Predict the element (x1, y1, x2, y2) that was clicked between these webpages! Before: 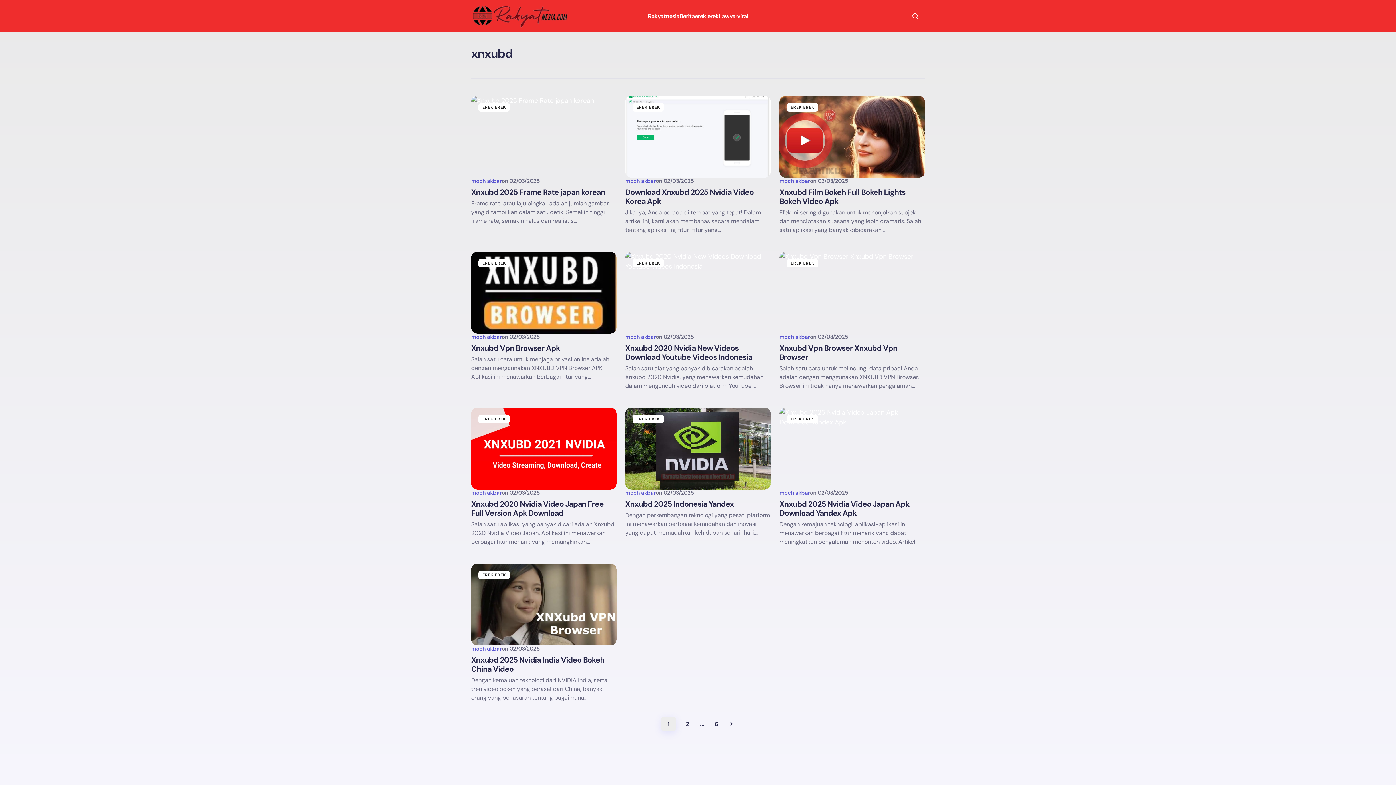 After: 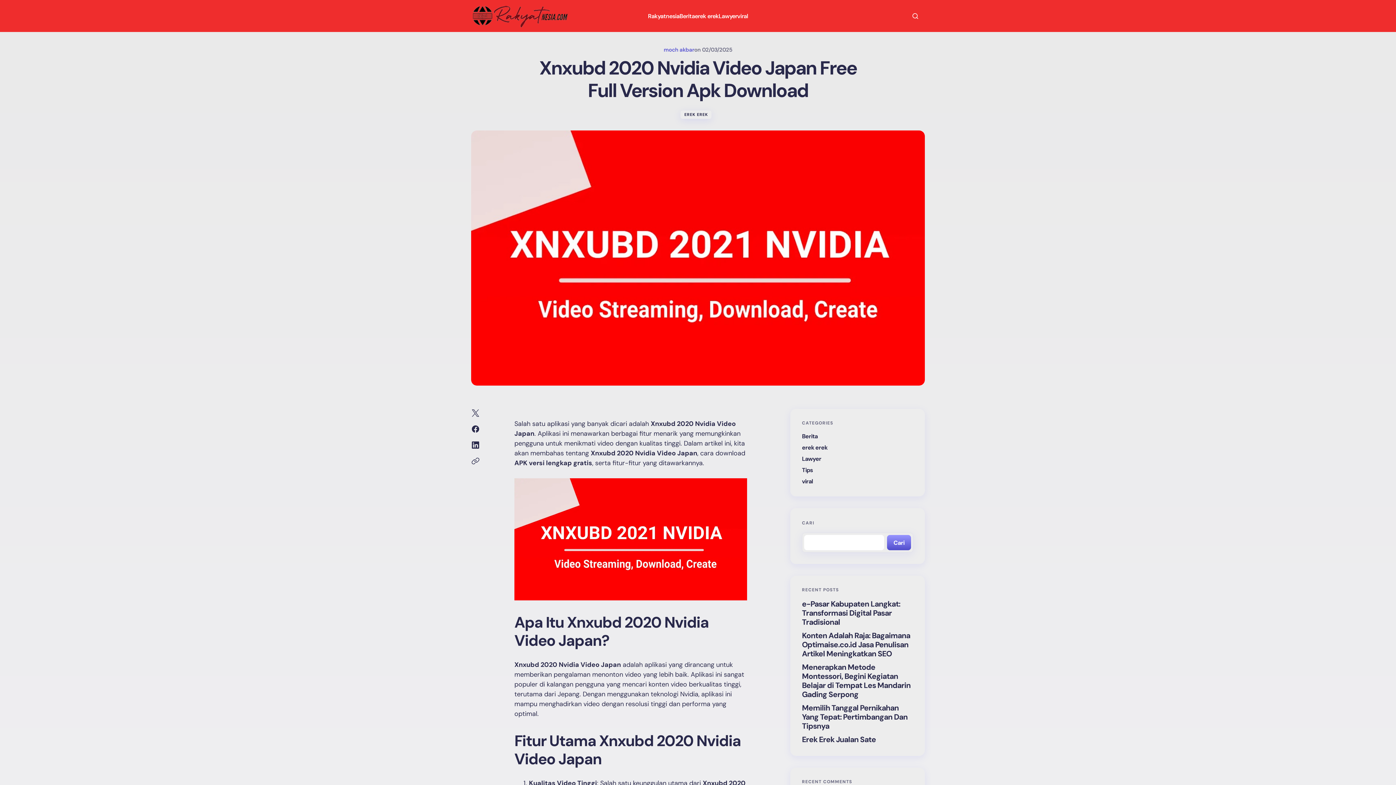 Action: label: Xnxubd 2020 Nvidia Video Japan Free Full Version Apk Download bbox: (471, 500, 616, 518)